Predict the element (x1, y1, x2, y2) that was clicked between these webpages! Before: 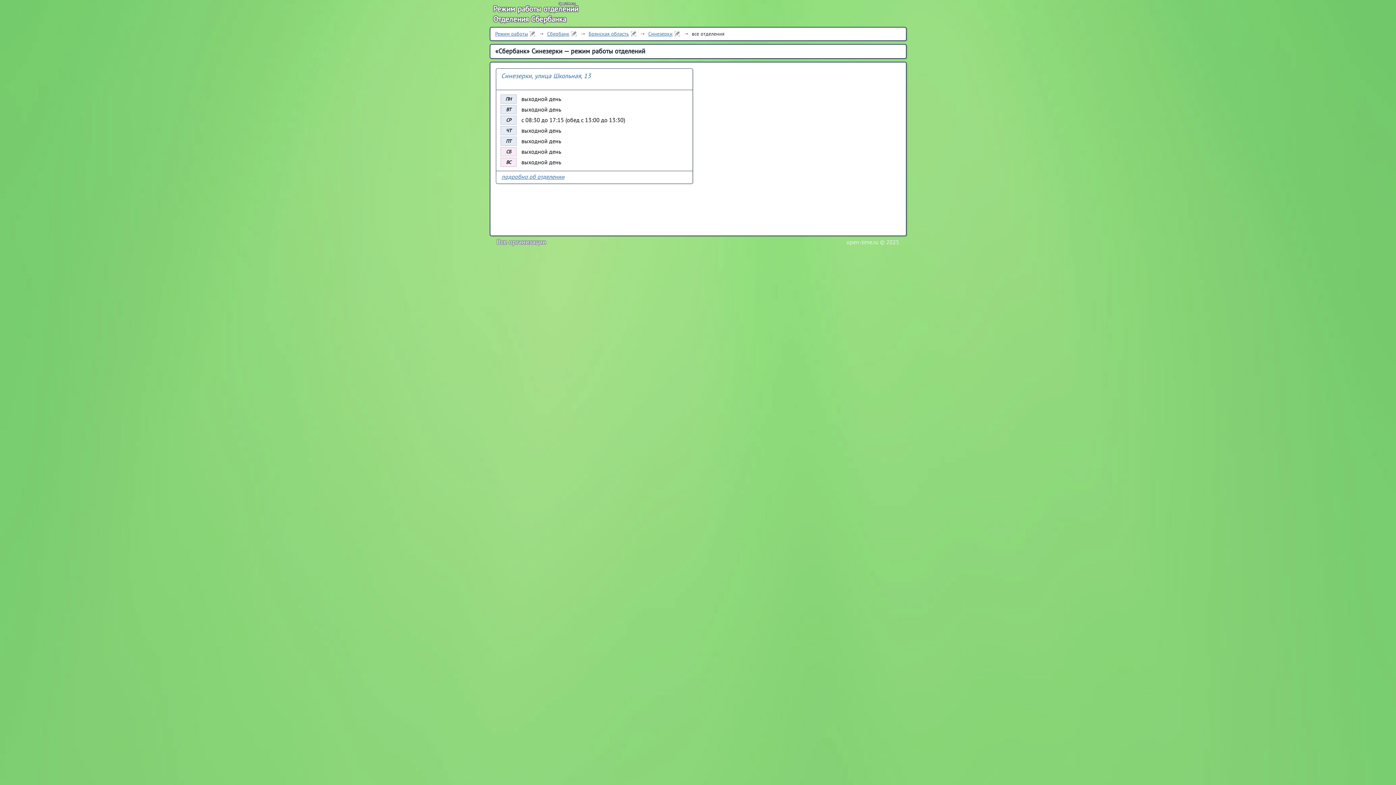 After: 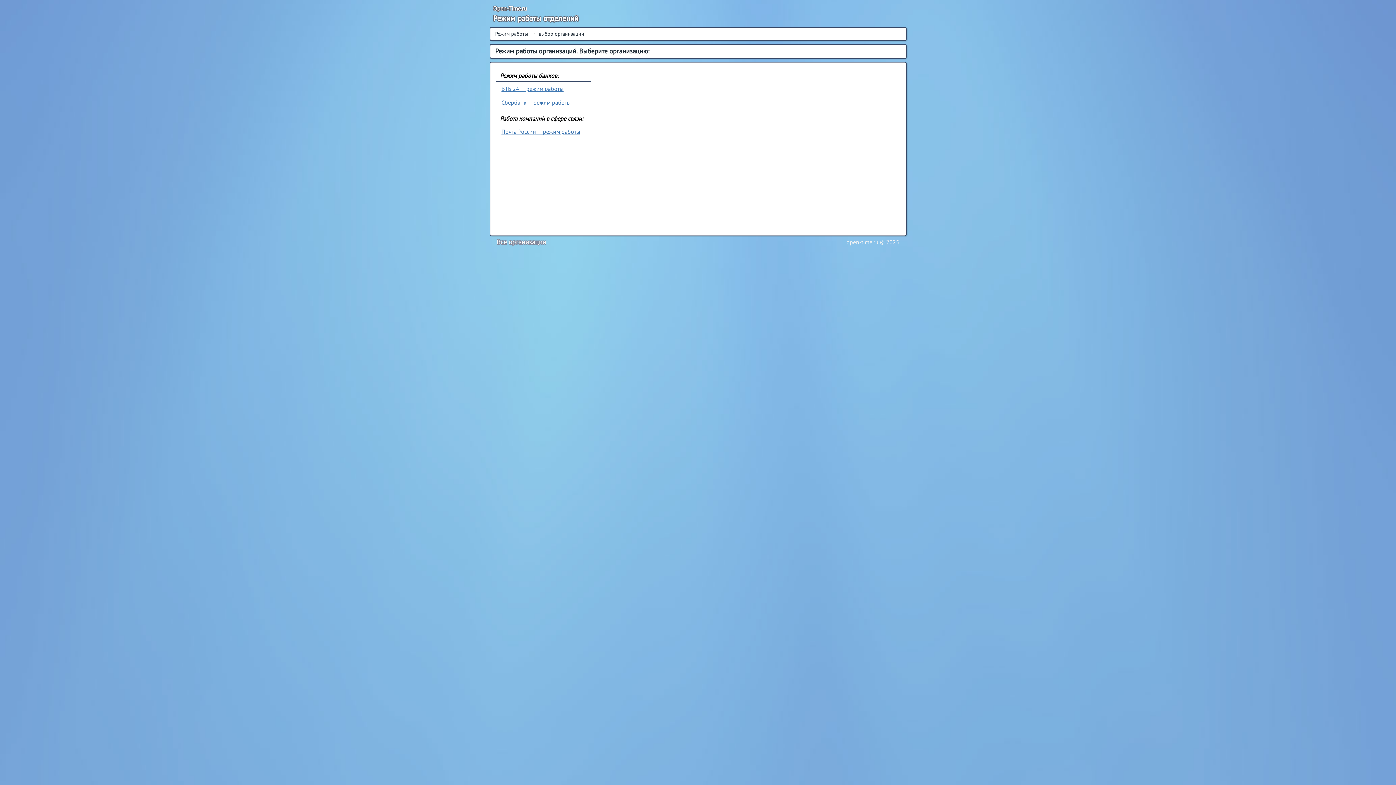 Action: label: Режим работы bbox: (495, 30, 536, 37)